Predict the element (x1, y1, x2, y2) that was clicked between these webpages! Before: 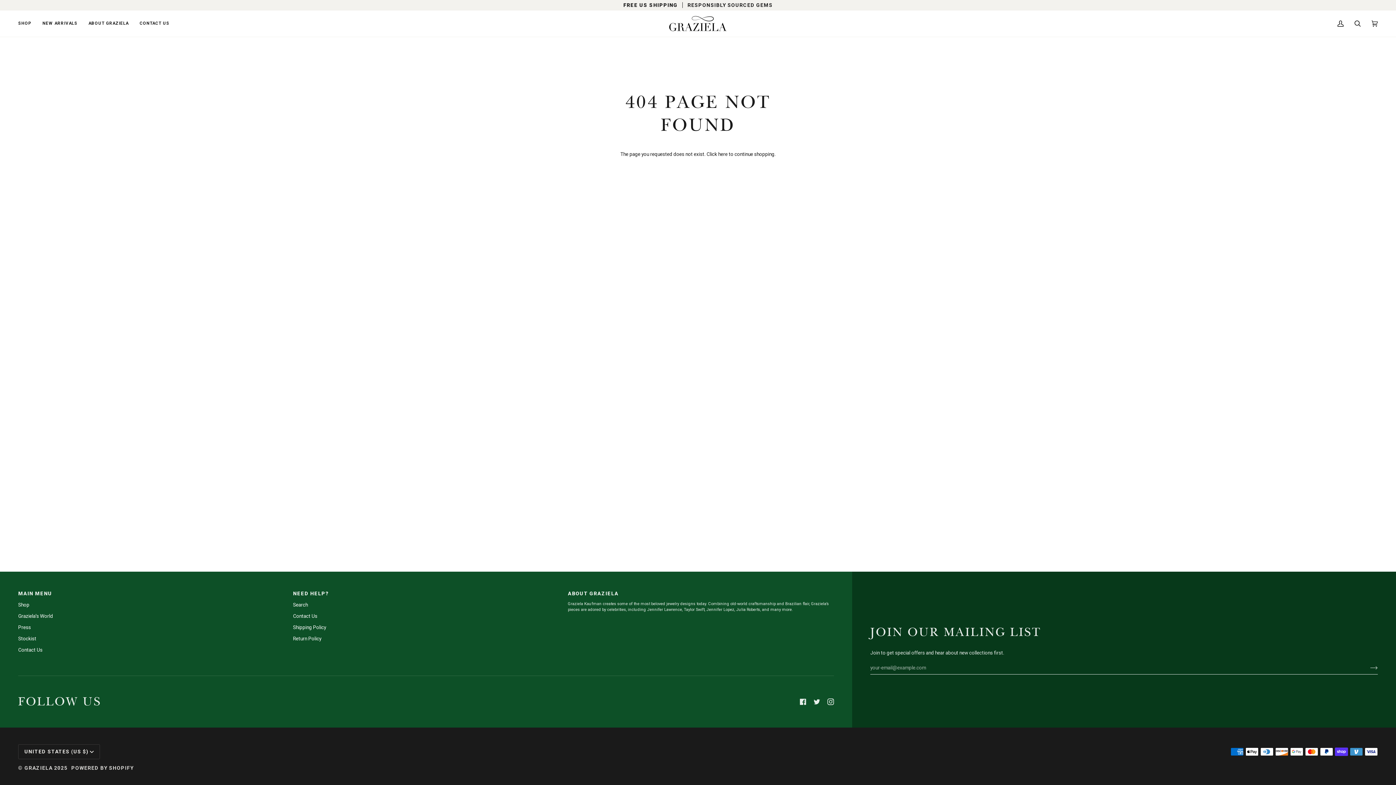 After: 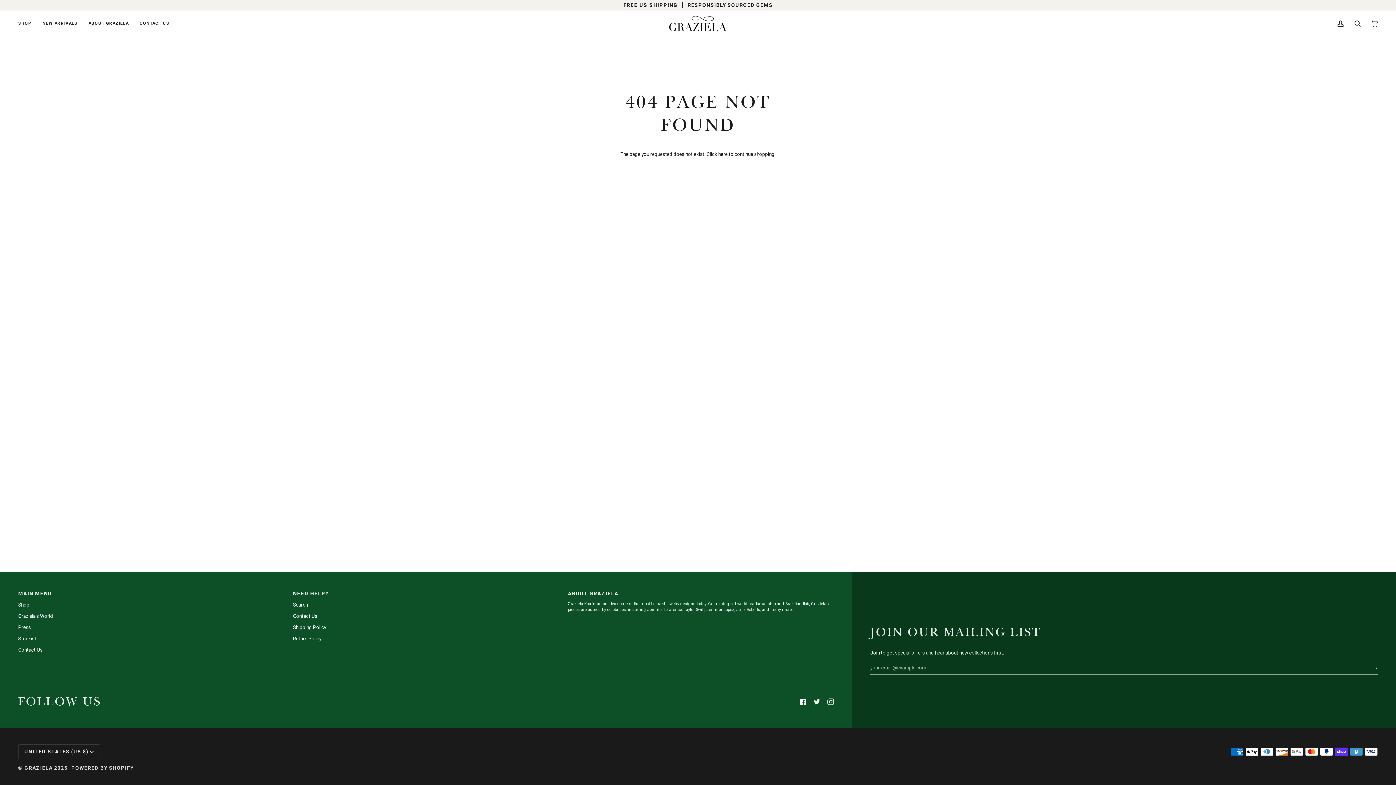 Action: bbox: (800, 698, 806, 705) label:  
Facebook